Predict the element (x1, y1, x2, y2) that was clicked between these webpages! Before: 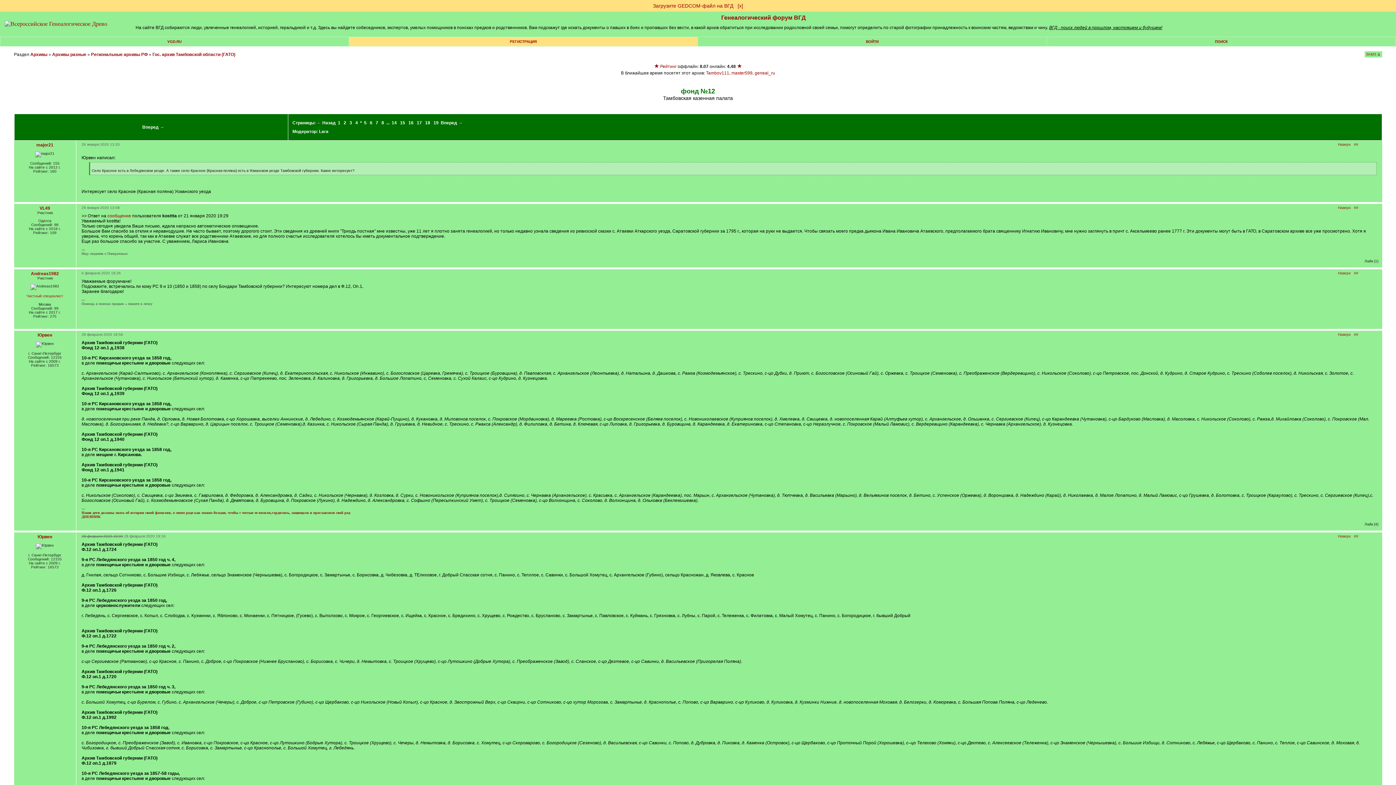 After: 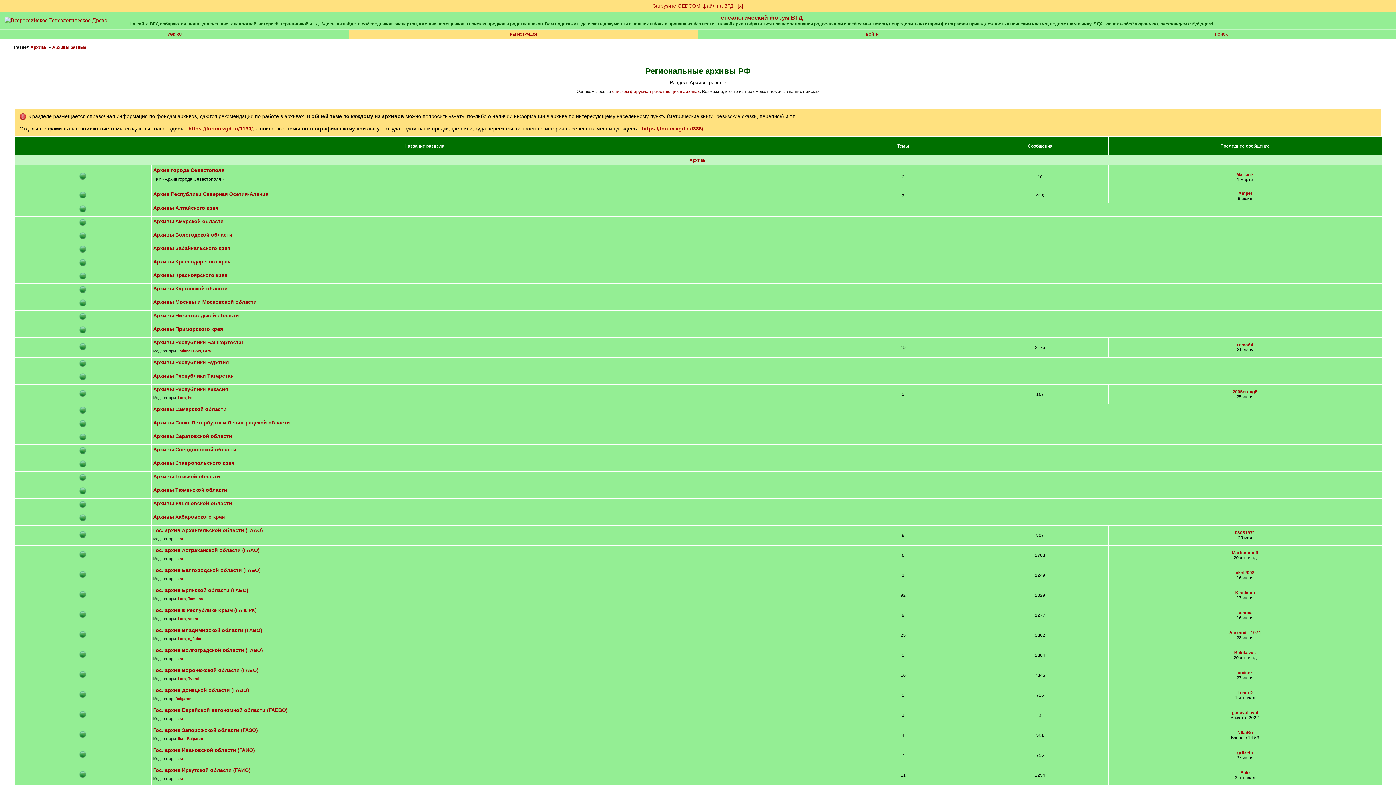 Action: bbox: (91, 52, 147, 57) label: Региональные архивы РФ